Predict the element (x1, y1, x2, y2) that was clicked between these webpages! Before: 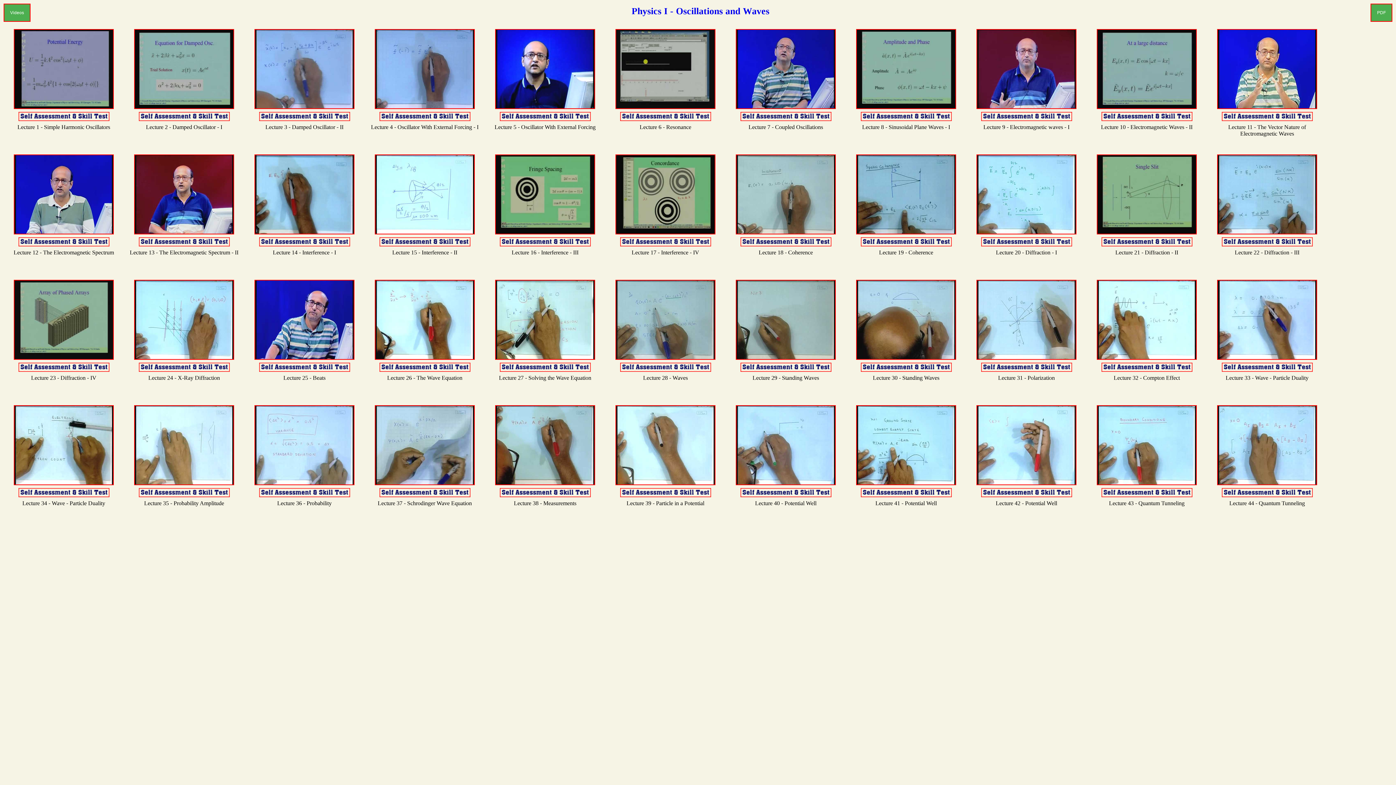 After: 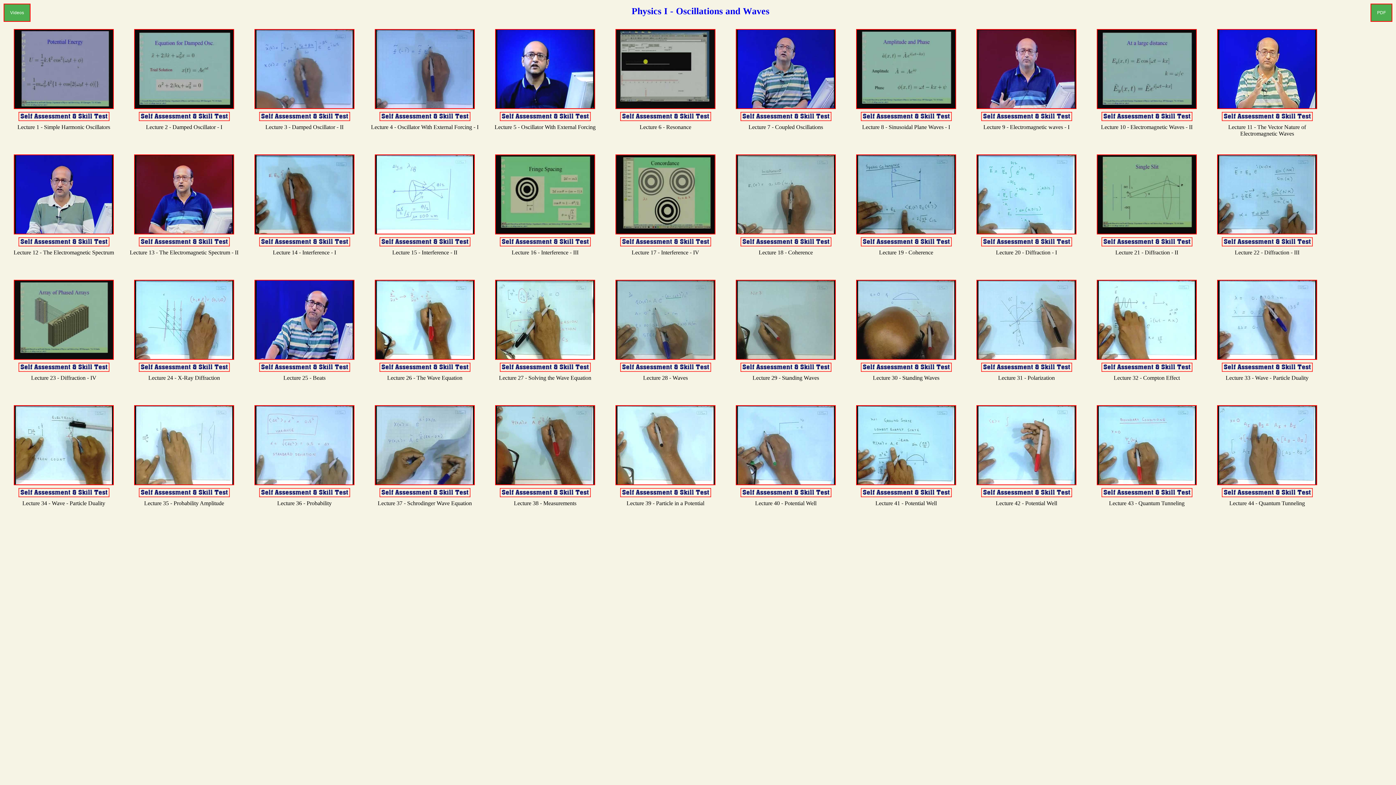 Action: bbox: (850, 374, 962, 381) label: Lecture 30 - Standing Waves


